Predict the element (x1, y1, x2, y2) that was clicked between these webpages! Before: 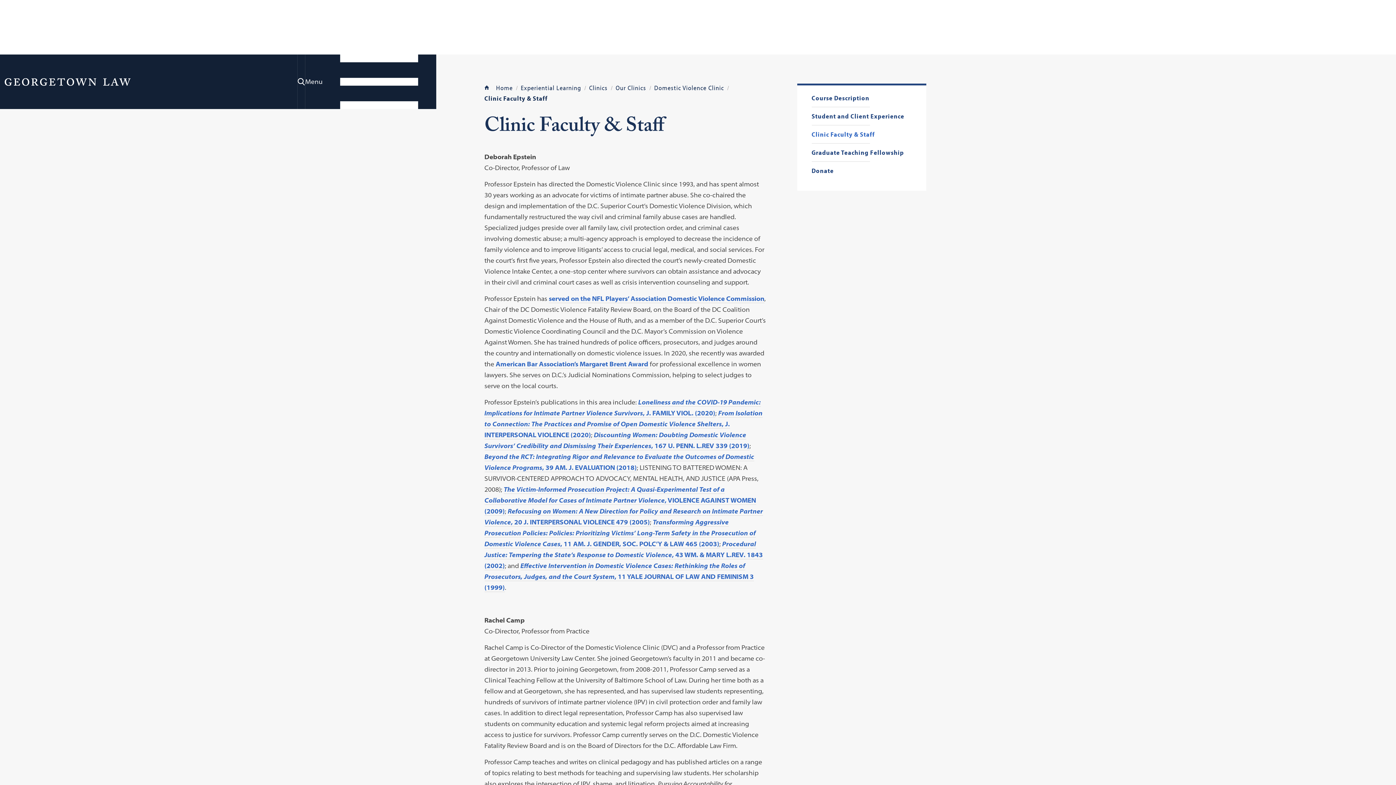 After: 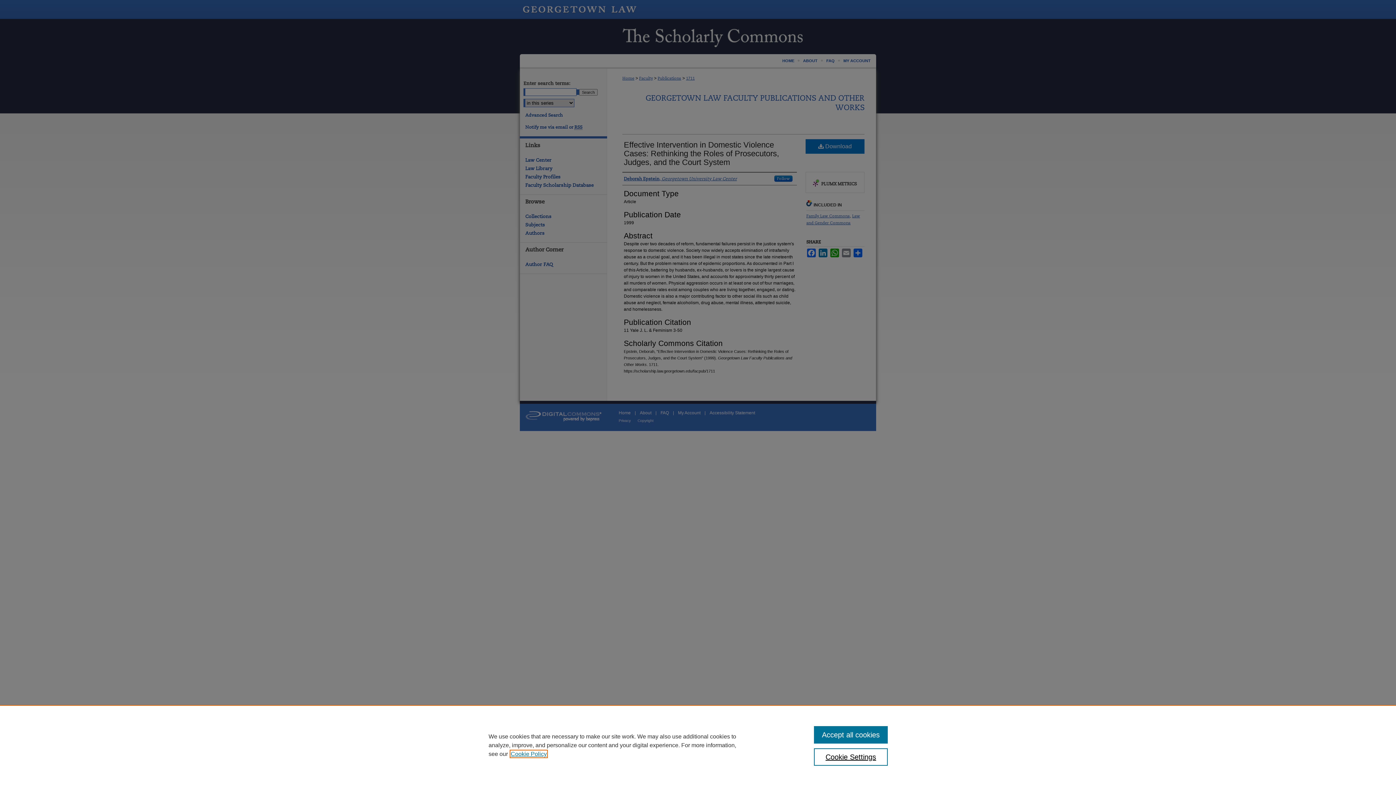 Action: label: Effective Intervention in Domestic Violence Cases: Rethinking the Roles of Prosecutors, Judges, and the Court System, 11 YALE JOURNAL OF LAW AND FEMINISM 3 (1999) bbox: (484, 561, 754, 592)